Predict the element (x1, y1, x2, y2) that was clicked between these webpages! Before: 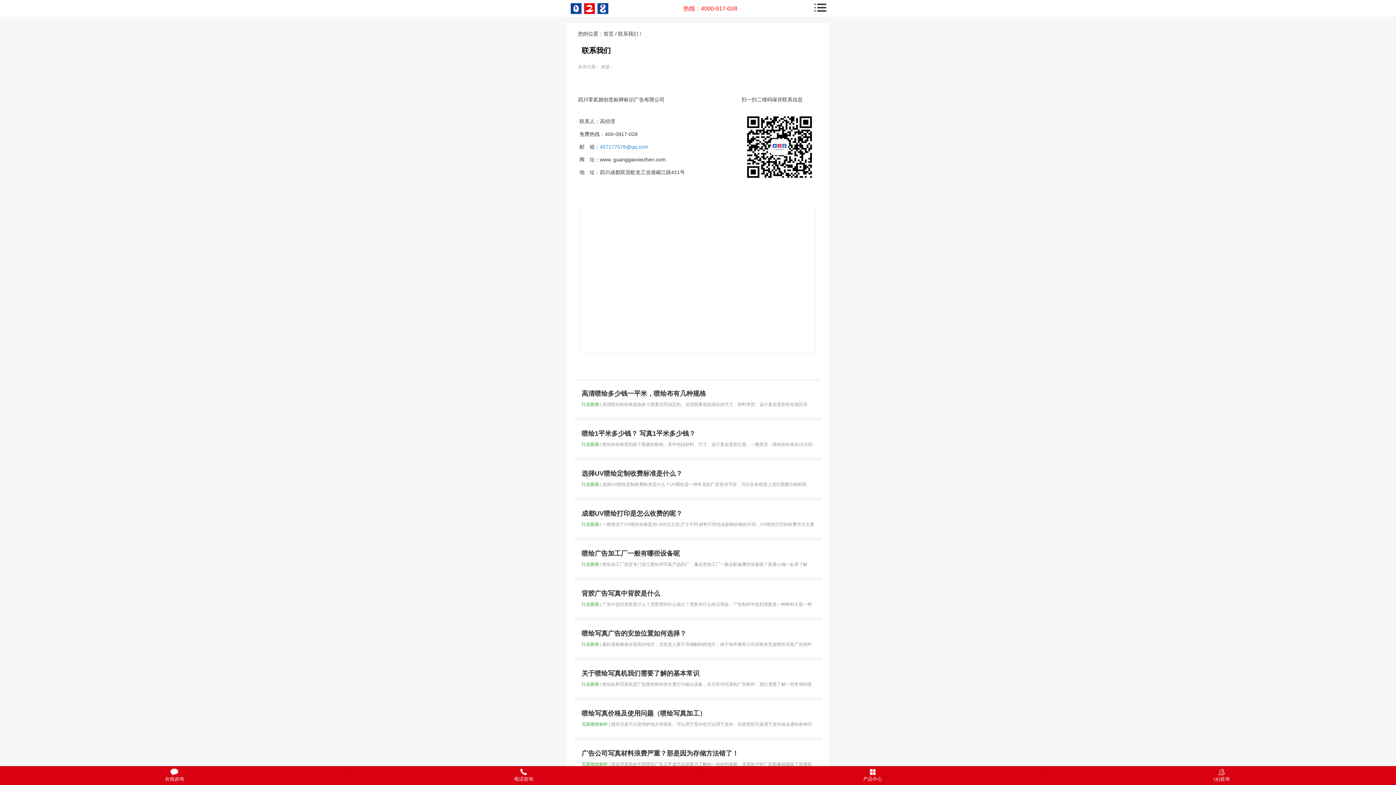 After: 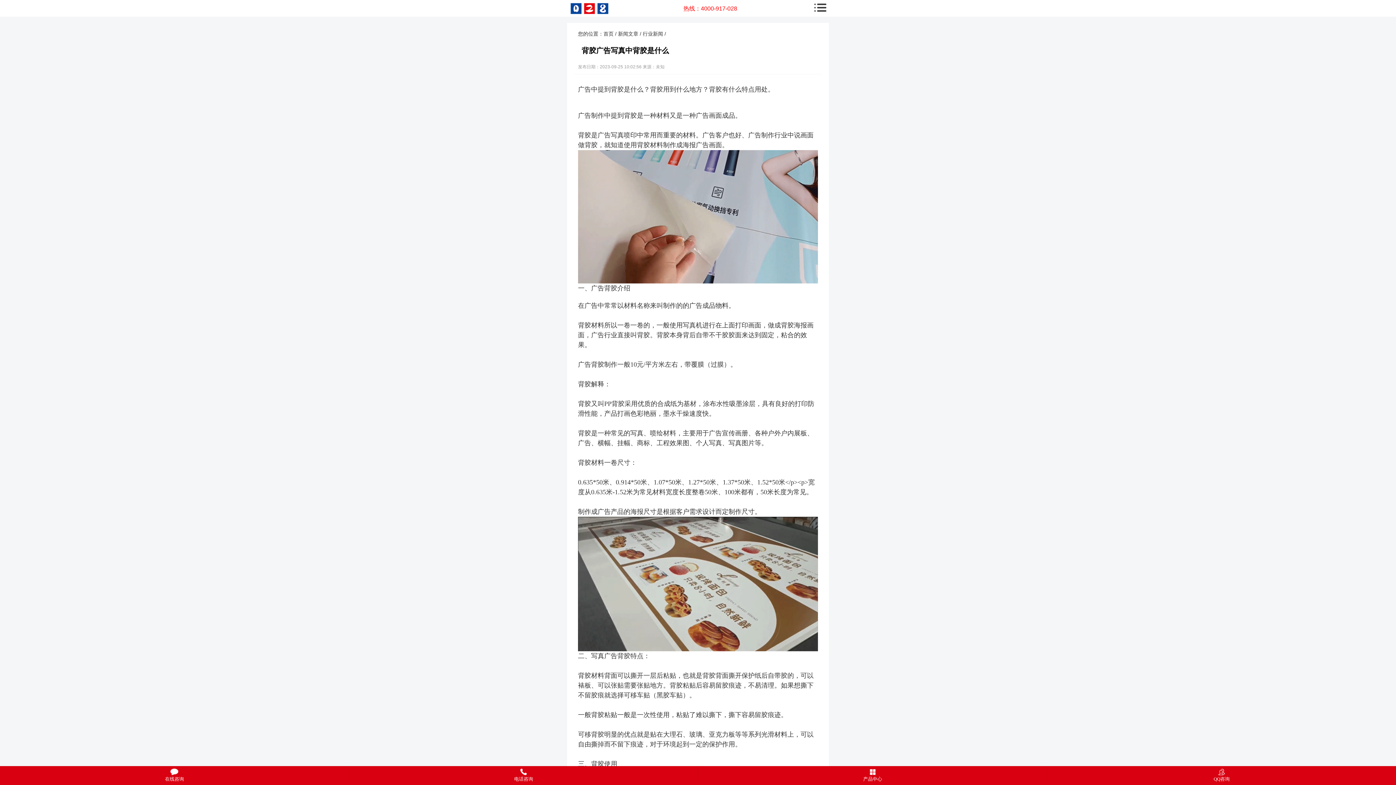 Action: bbox: (581, 590, 660, 597) label: 背胶广告写真中背胶是什么